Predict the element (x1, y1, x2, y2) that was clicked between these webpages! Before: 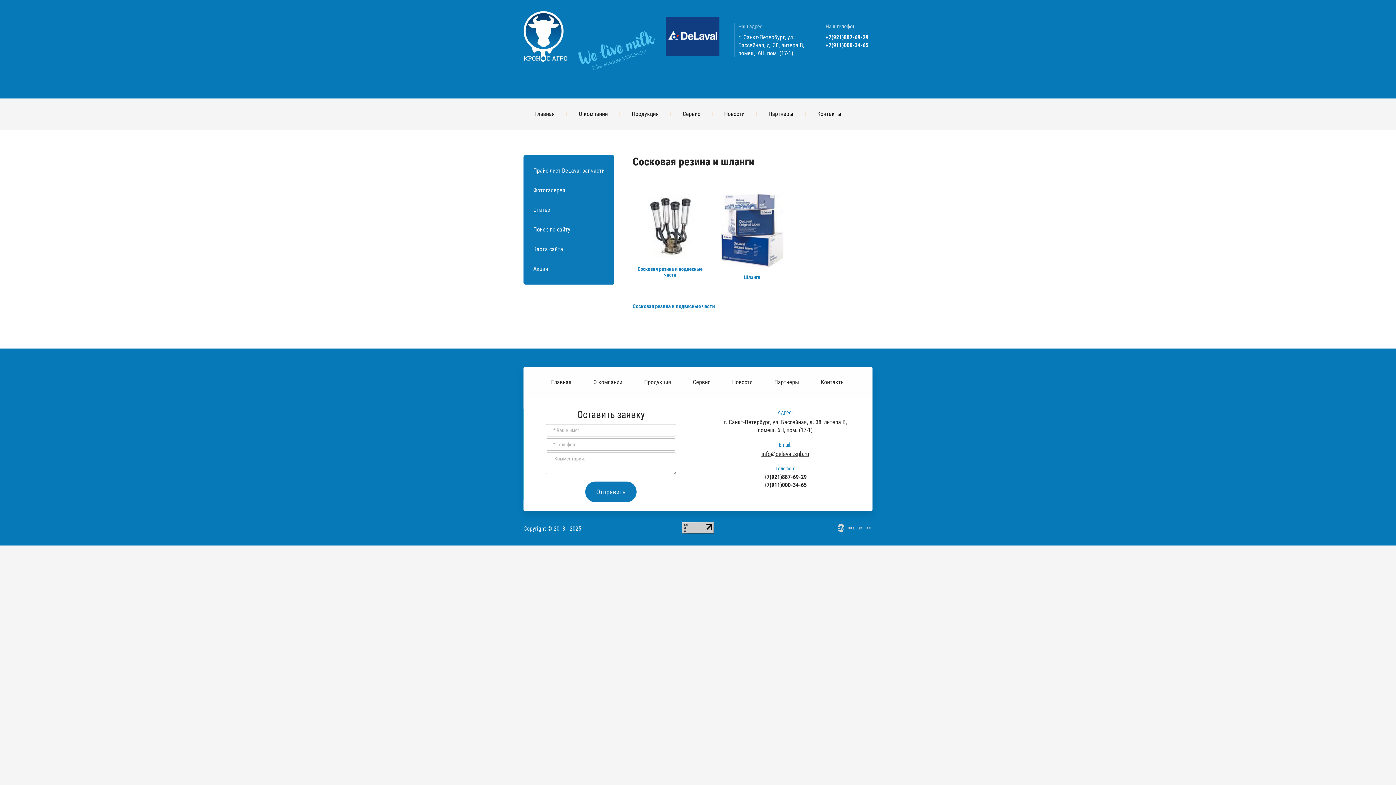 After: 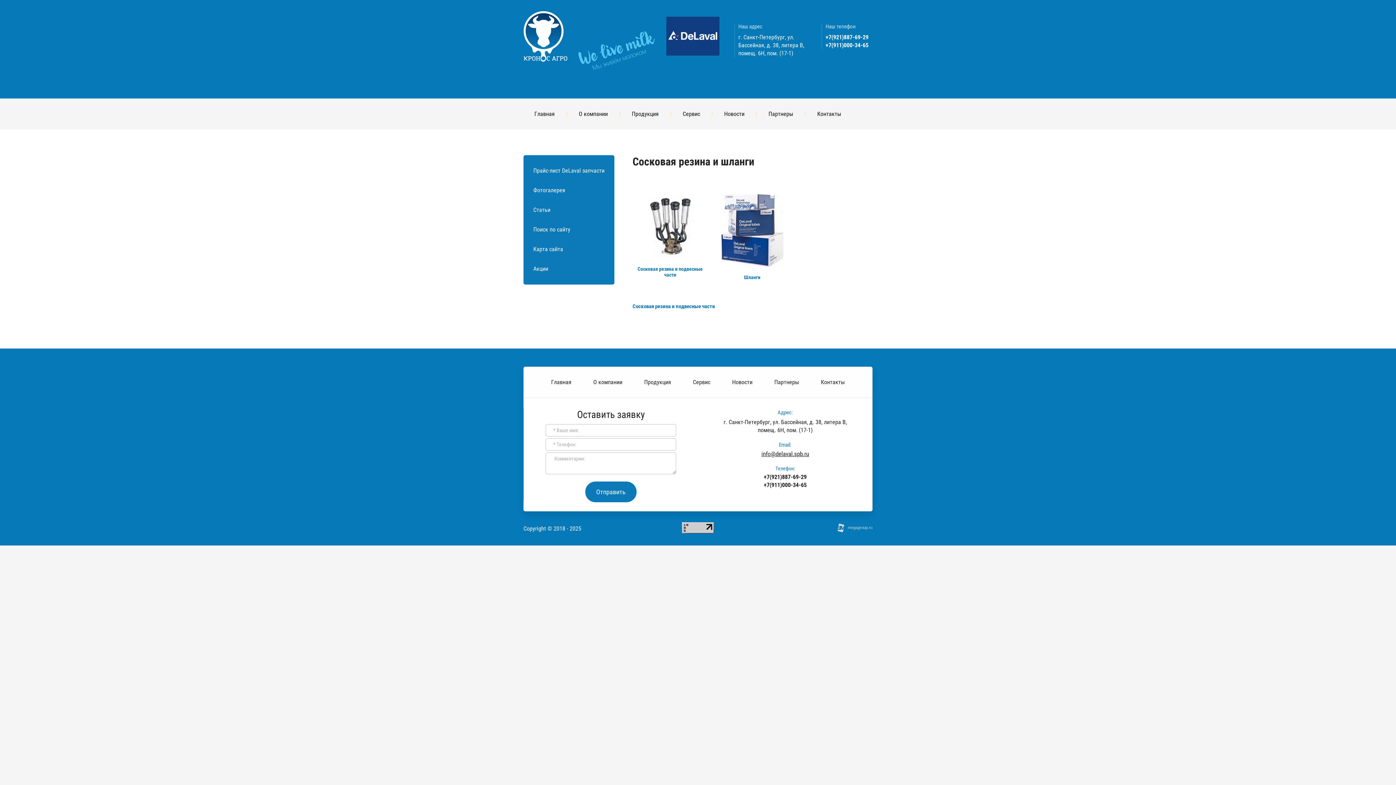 Action: label: +7(921)887-69-29 bbox: (825, 33, 868, 40)